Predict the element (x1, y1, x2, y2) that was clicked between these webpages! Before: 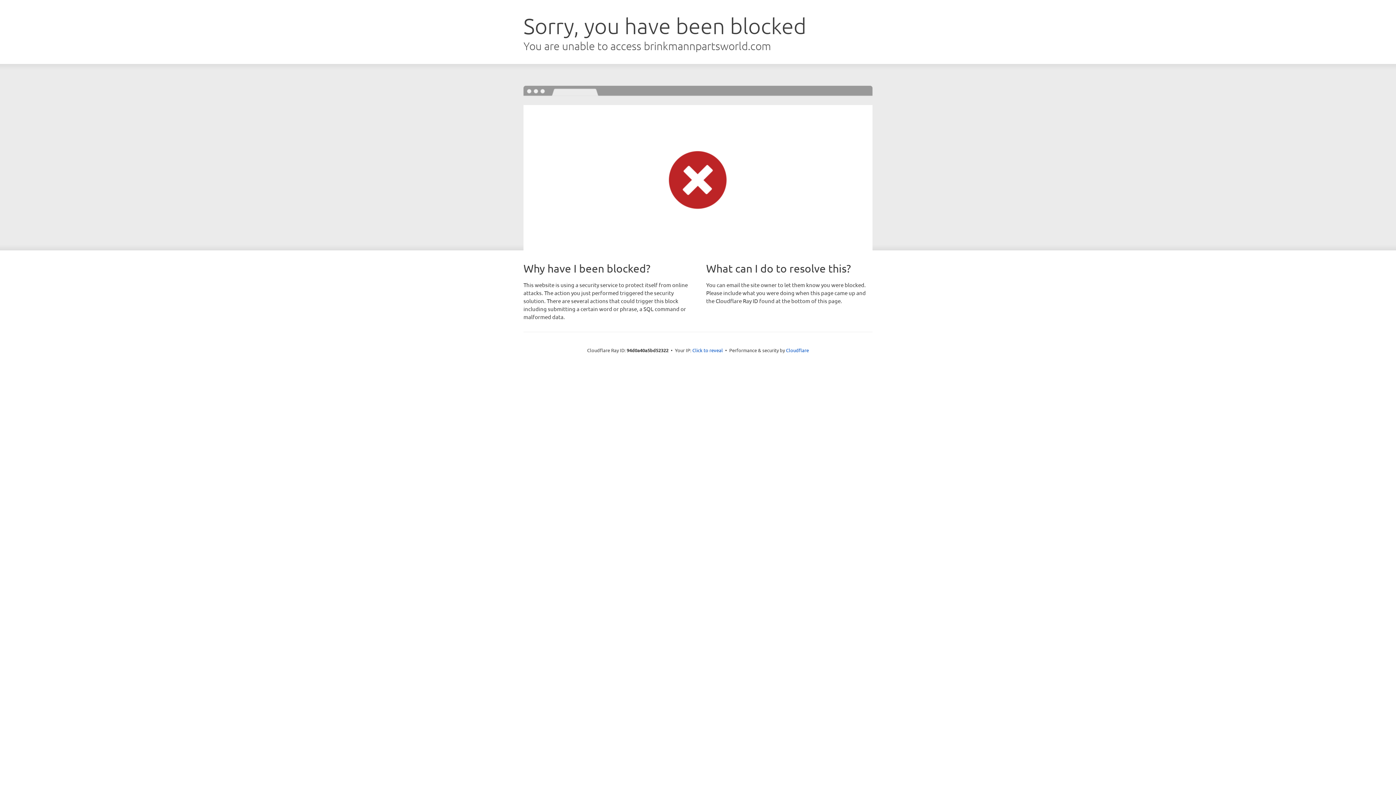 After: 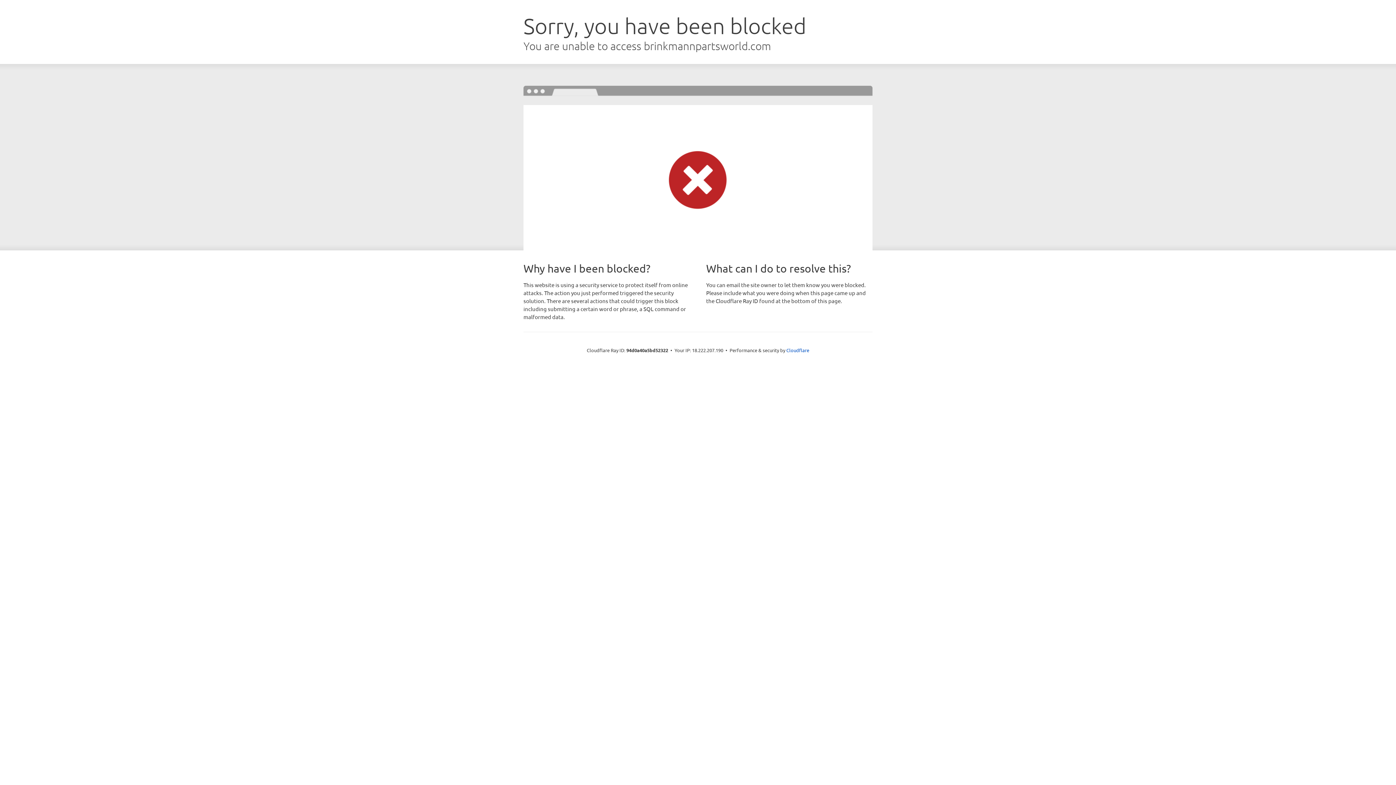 Action: label: Click to reveal bbox: (692, 346, 723, 353)